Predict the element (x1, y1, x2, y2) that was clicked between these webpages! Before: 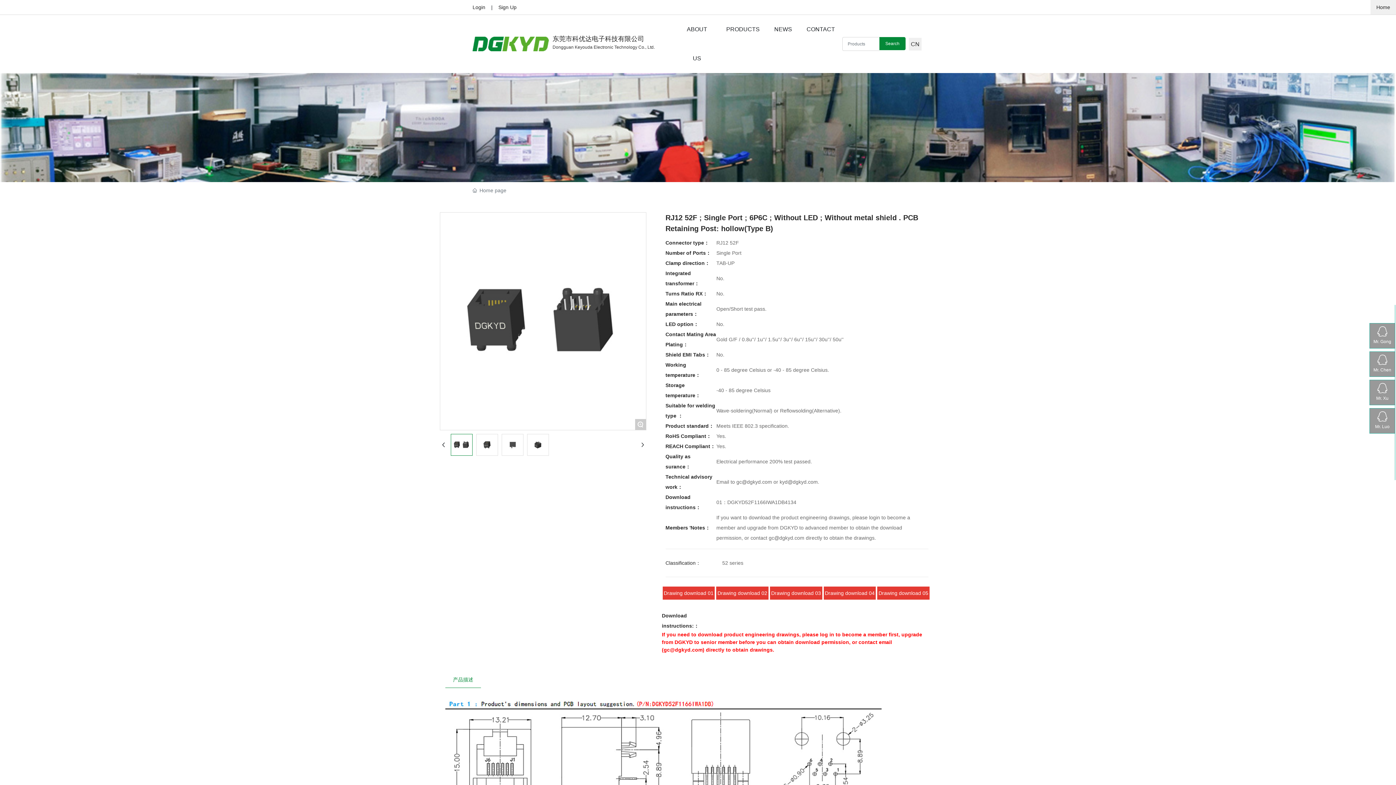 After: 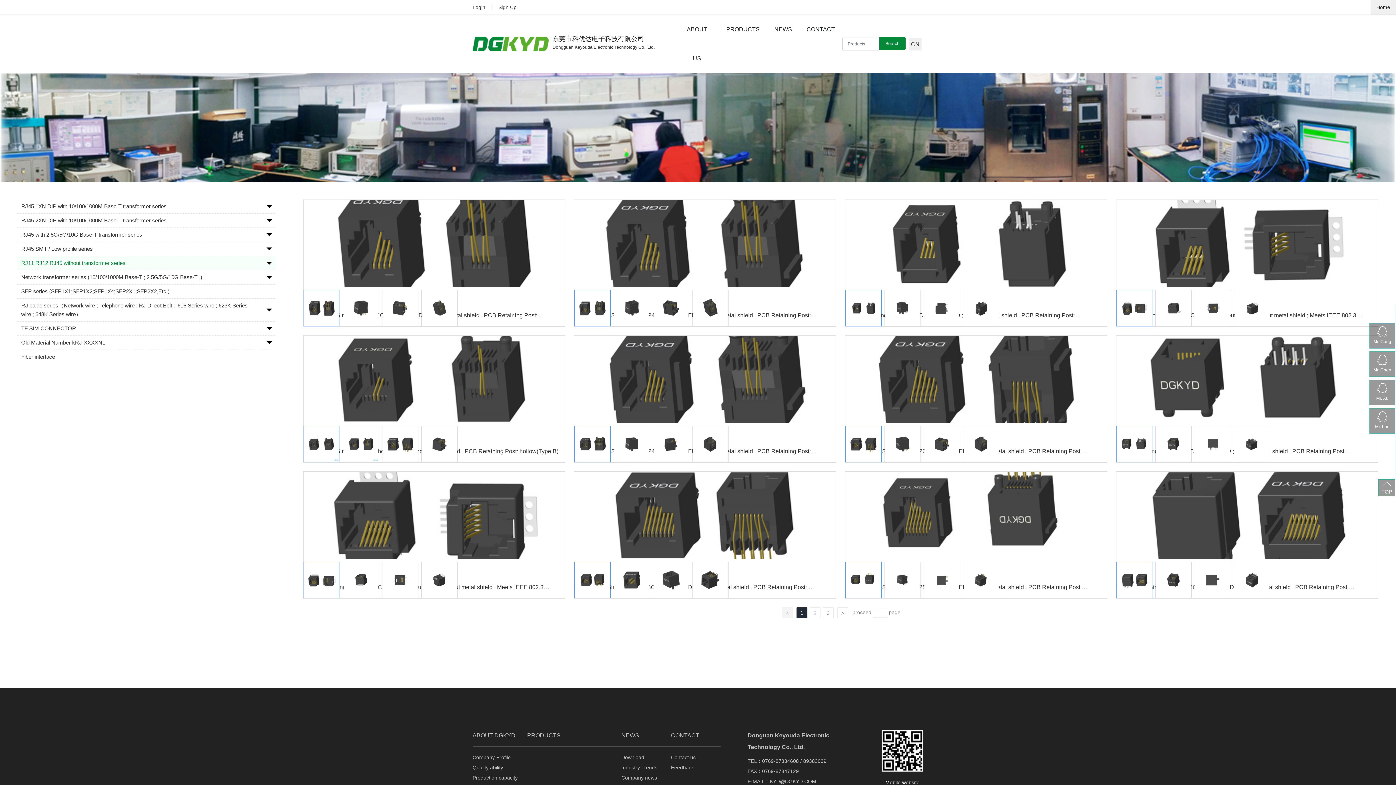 Action: label: 52 series bbox: (722, 560, 743, 566)